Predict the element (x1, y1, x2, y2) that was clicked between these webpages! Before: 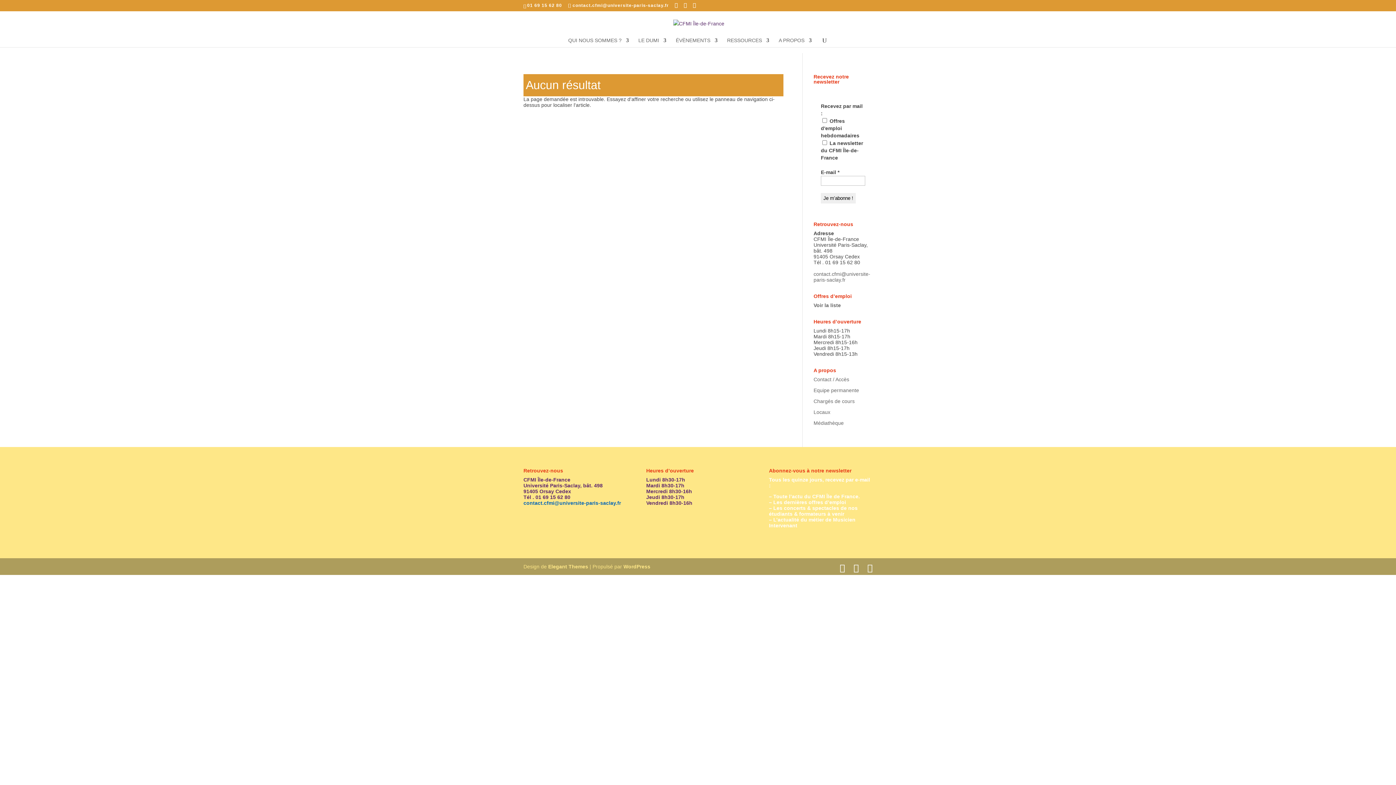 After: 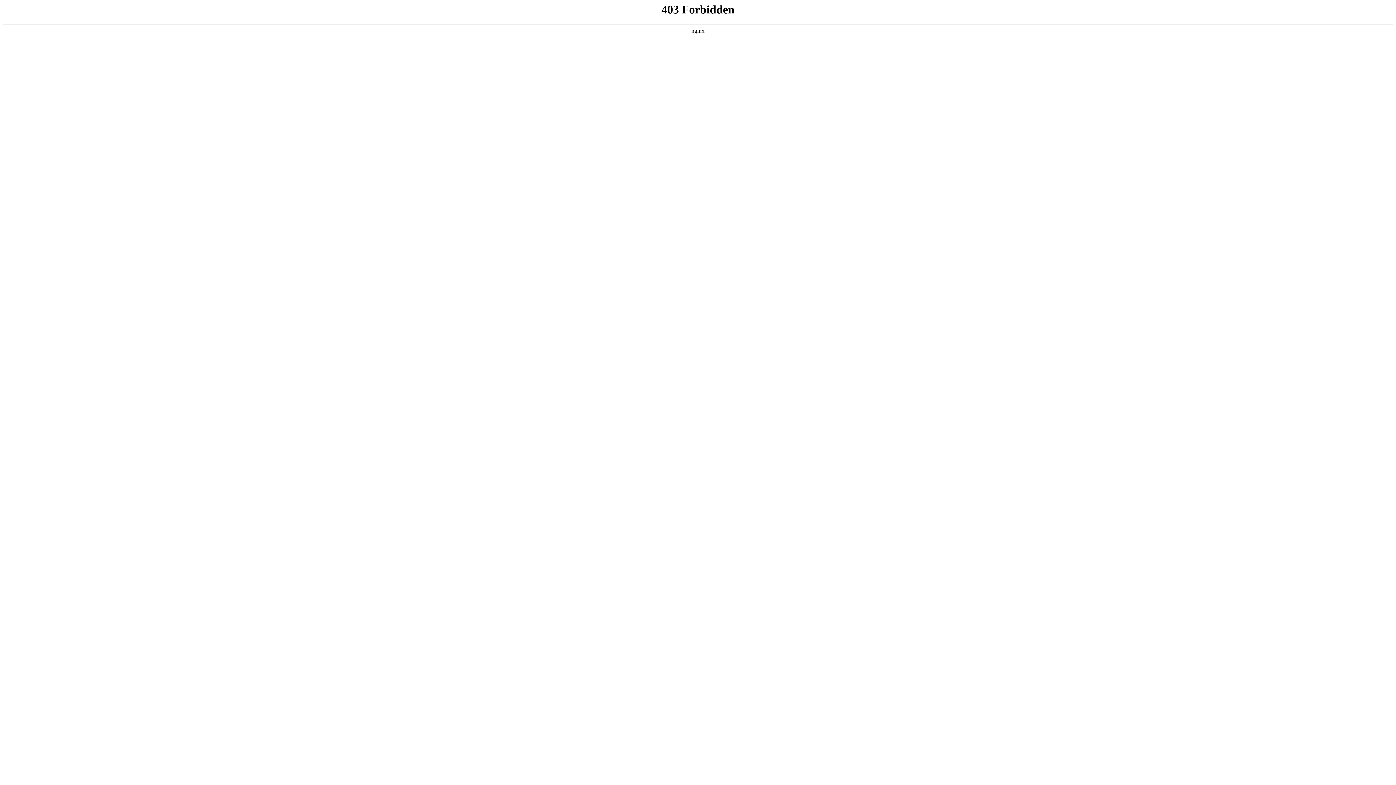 Action: bbox: (623, 564, 650, 569) label: WordPress